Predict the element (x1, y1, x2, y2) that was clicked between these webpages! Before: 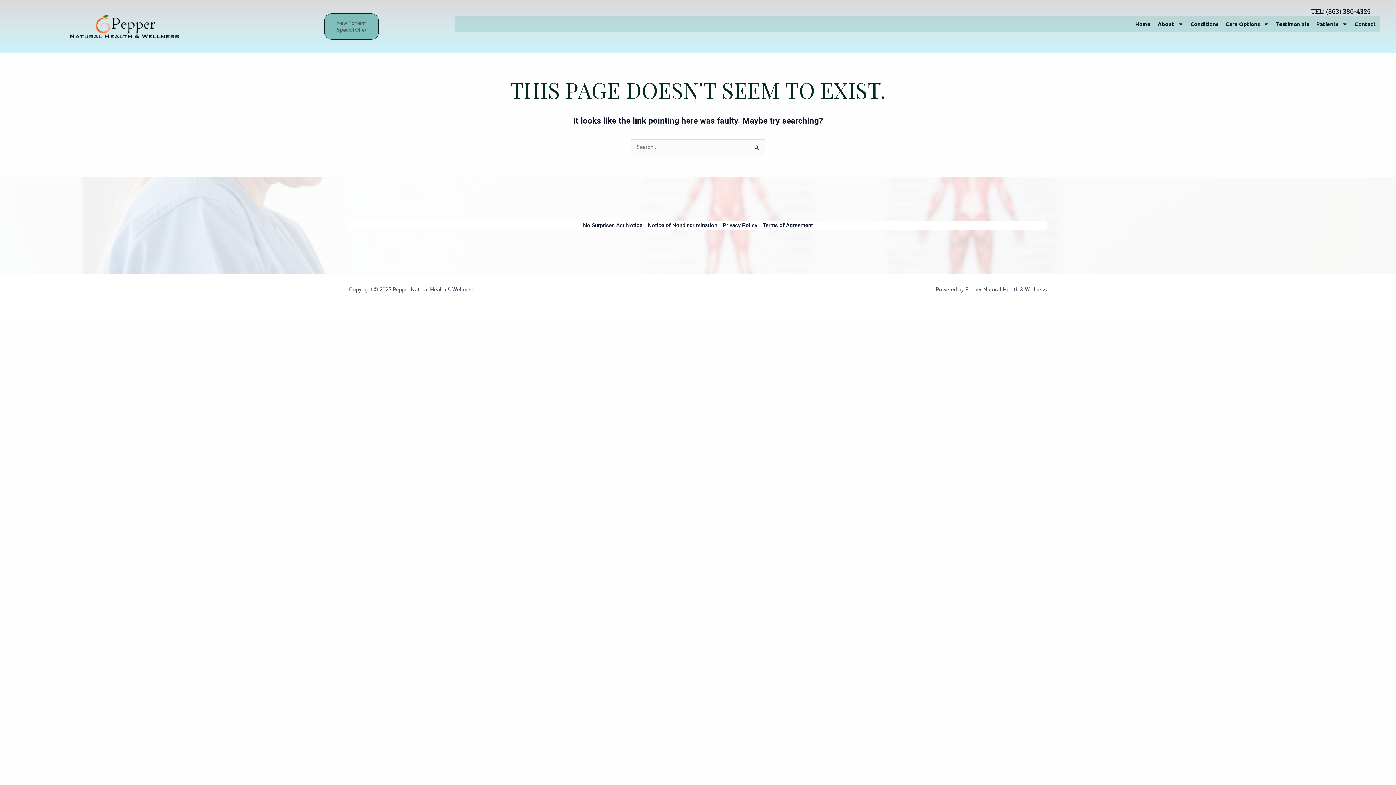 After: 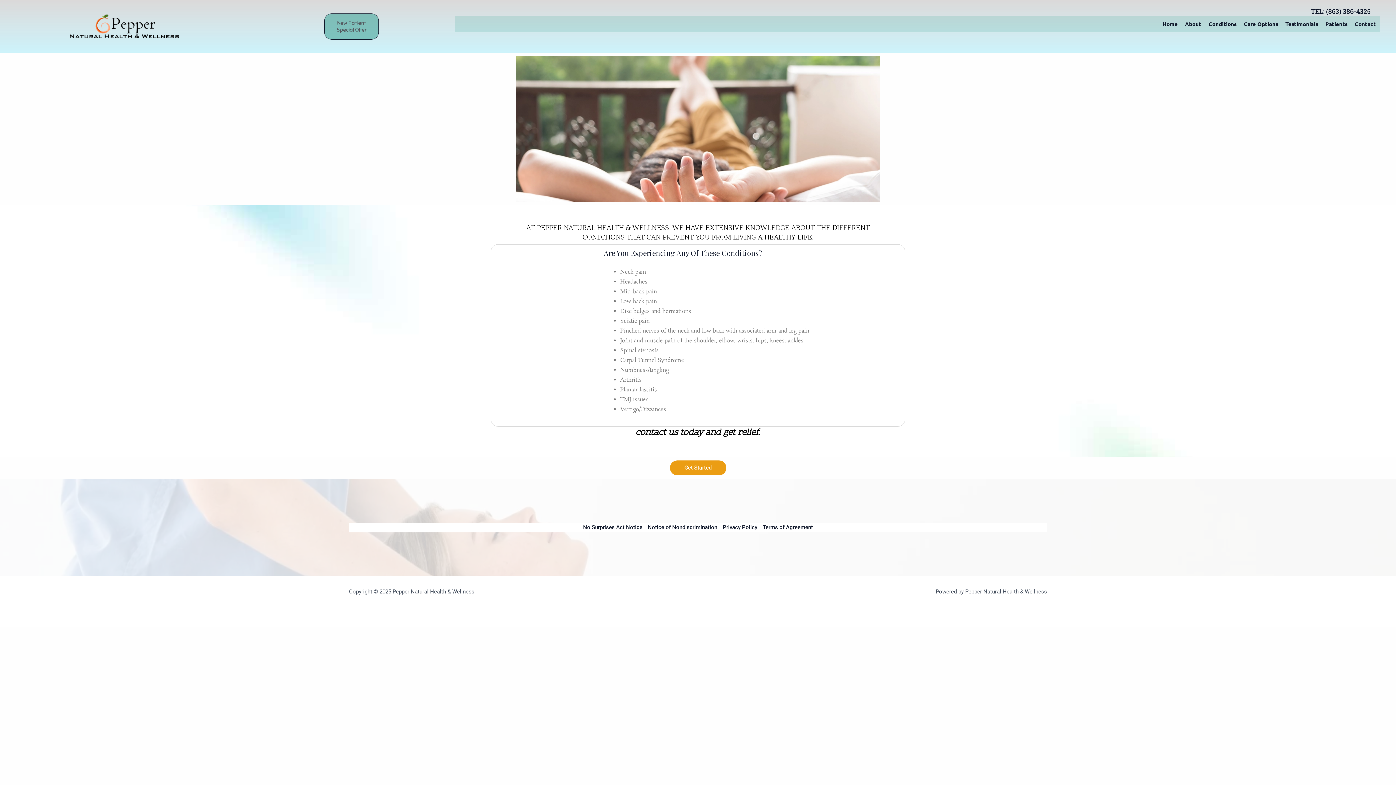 Action: label: Conditions bbox: (1187, 15, 1222, 32)